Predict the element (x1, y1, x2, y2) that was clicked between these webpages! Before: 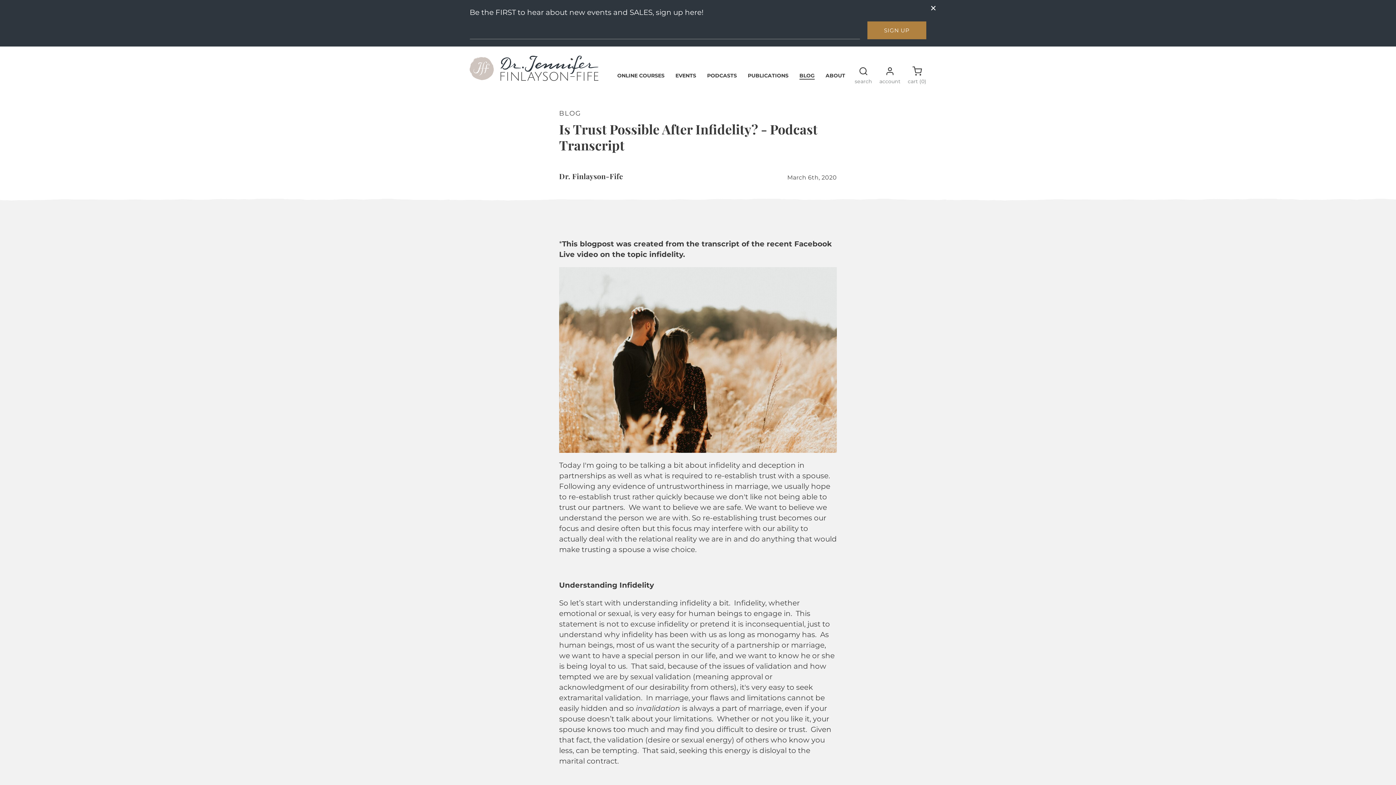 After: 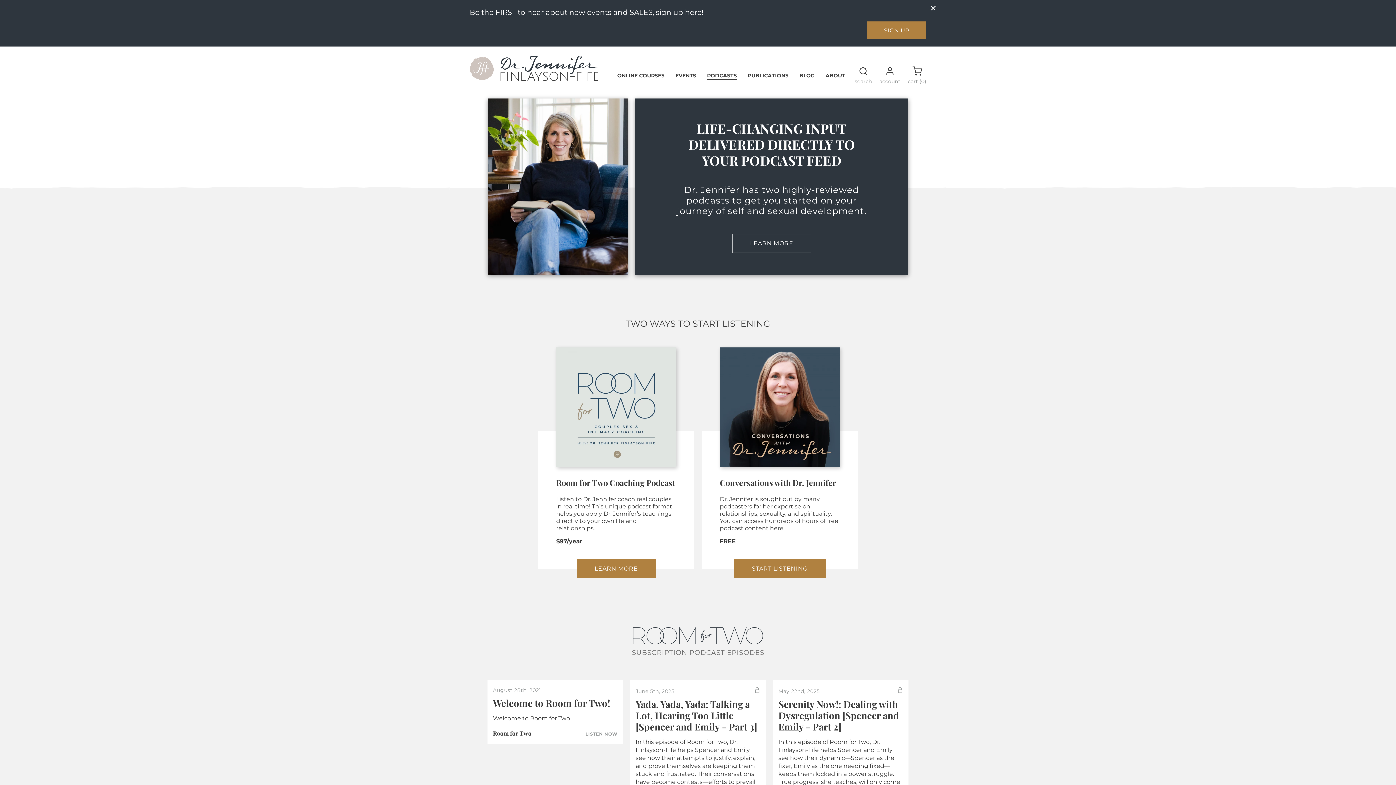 Action: label: PODCASTS bbox: (707, 72, 737, 79)